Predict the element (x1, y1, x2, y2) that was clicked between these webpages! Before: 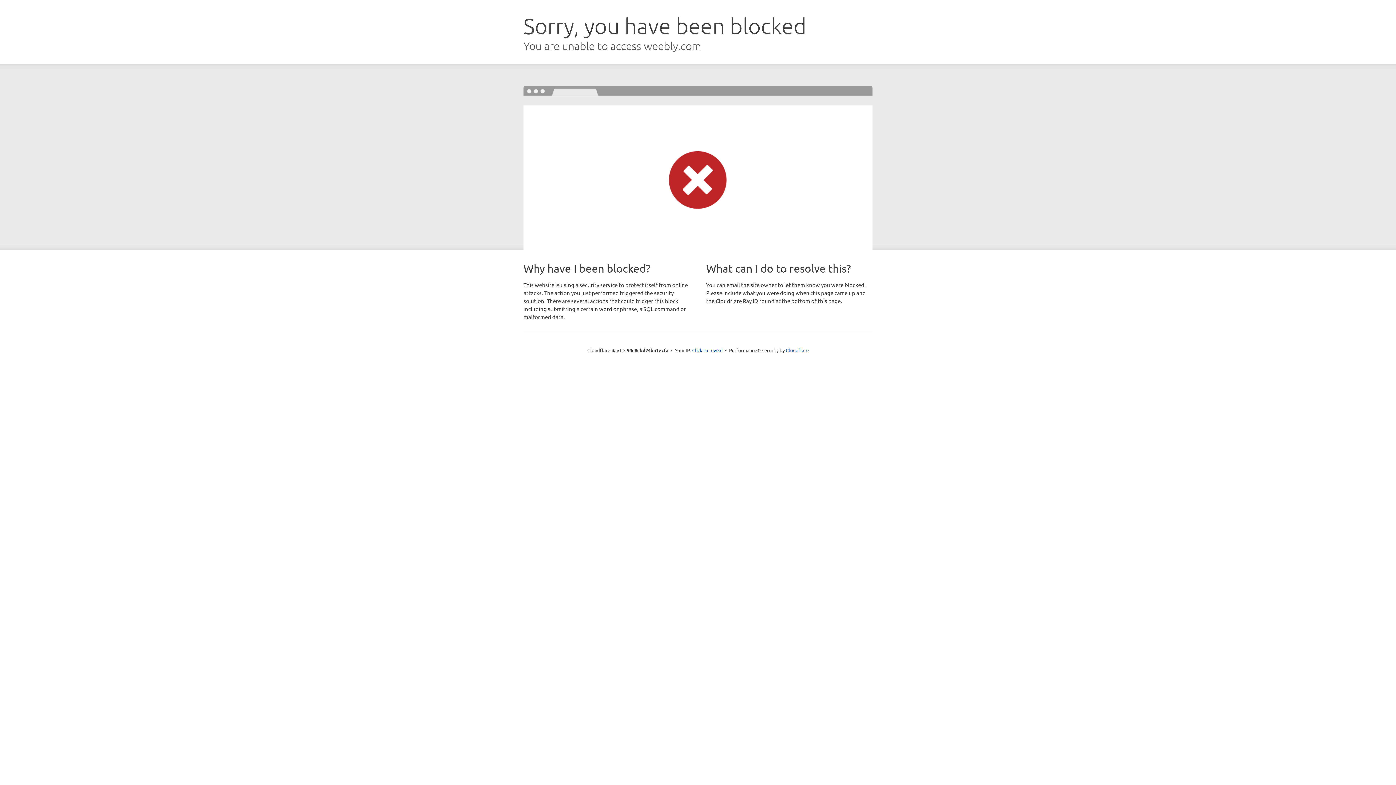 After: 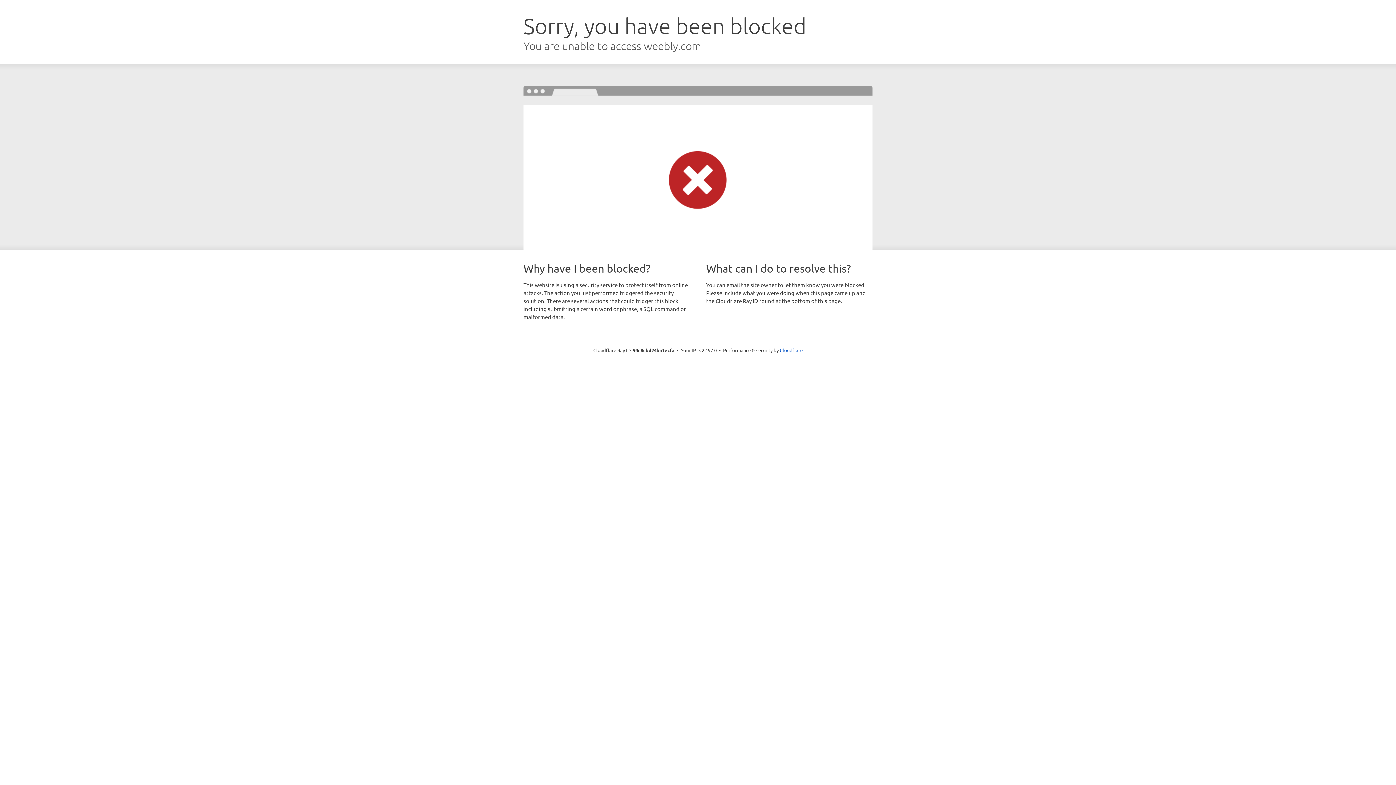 Action: bbox: (692, 346, 722, 353) label: Click to reveal